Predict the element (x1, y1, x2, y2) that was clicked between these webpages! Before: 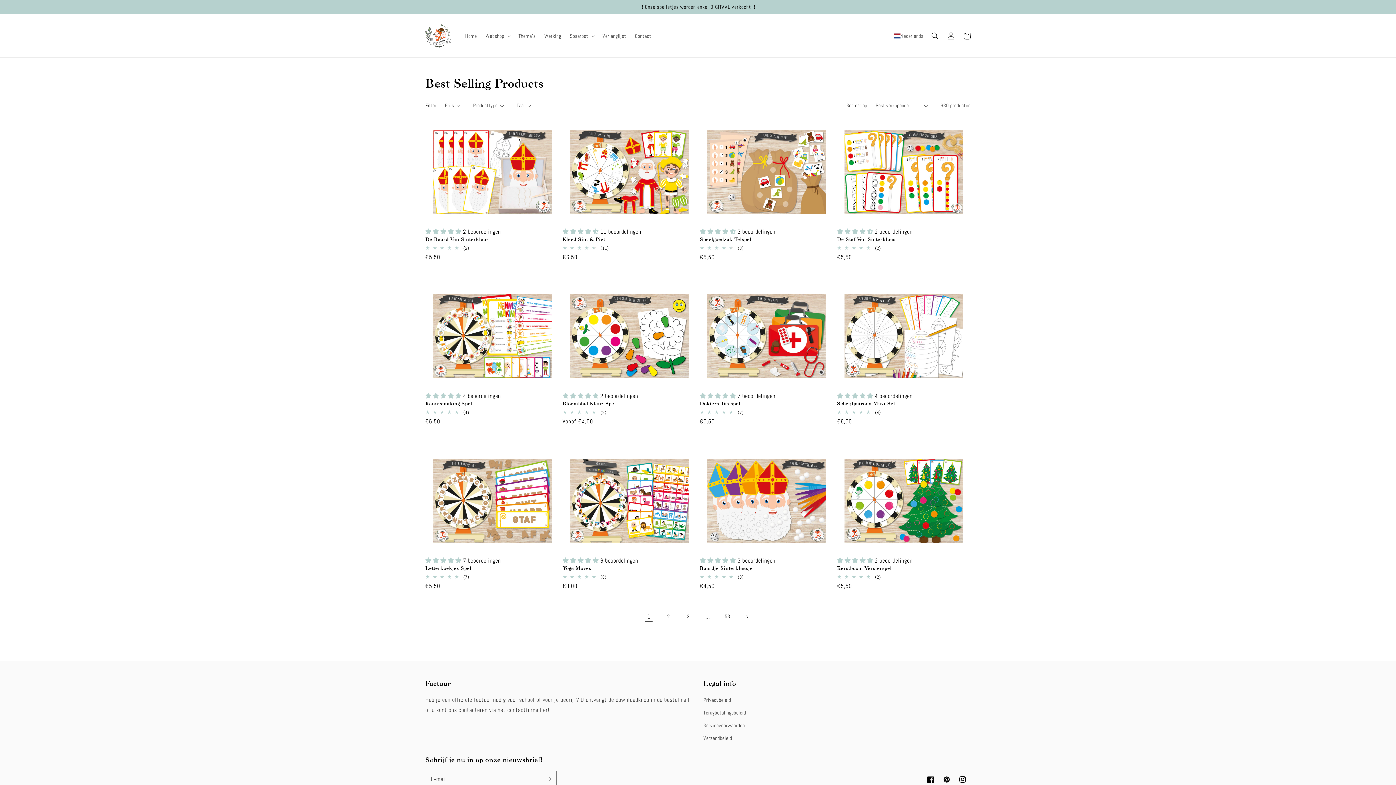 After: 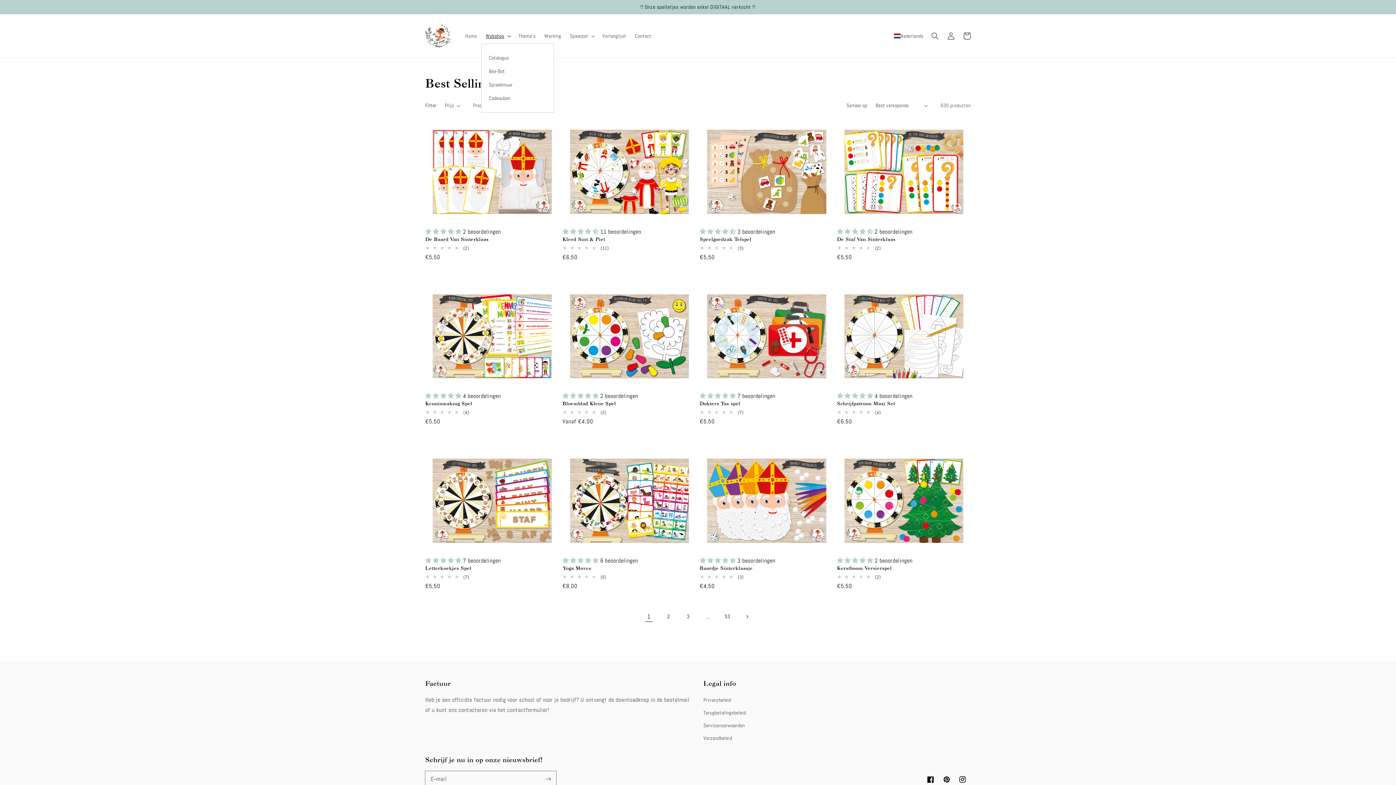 Action: label: Webshop bbox: (481, 28, 514, 43)